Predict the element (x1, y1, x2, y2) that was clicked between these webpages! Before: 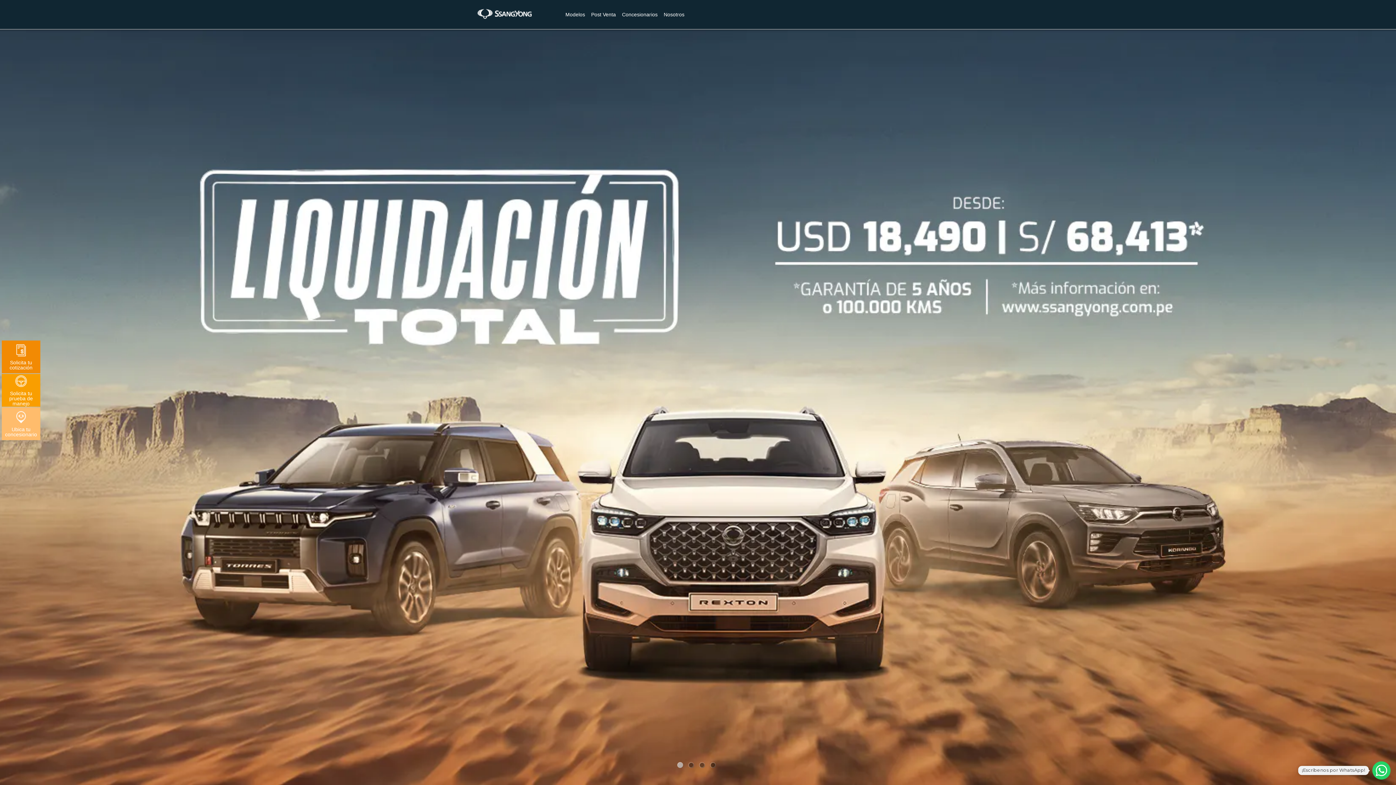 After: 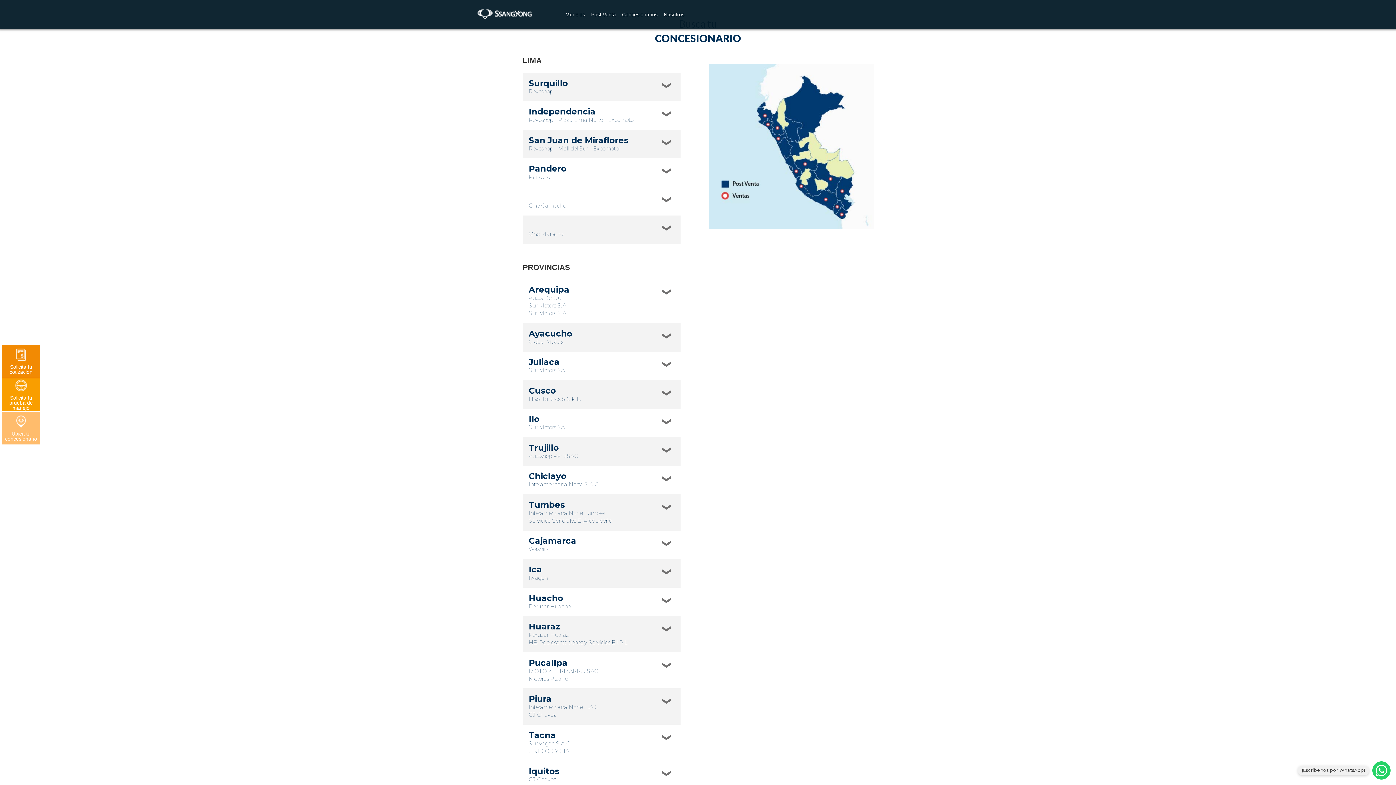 Action: bbox: (619, 0, 660, 29) label: Concesionarios